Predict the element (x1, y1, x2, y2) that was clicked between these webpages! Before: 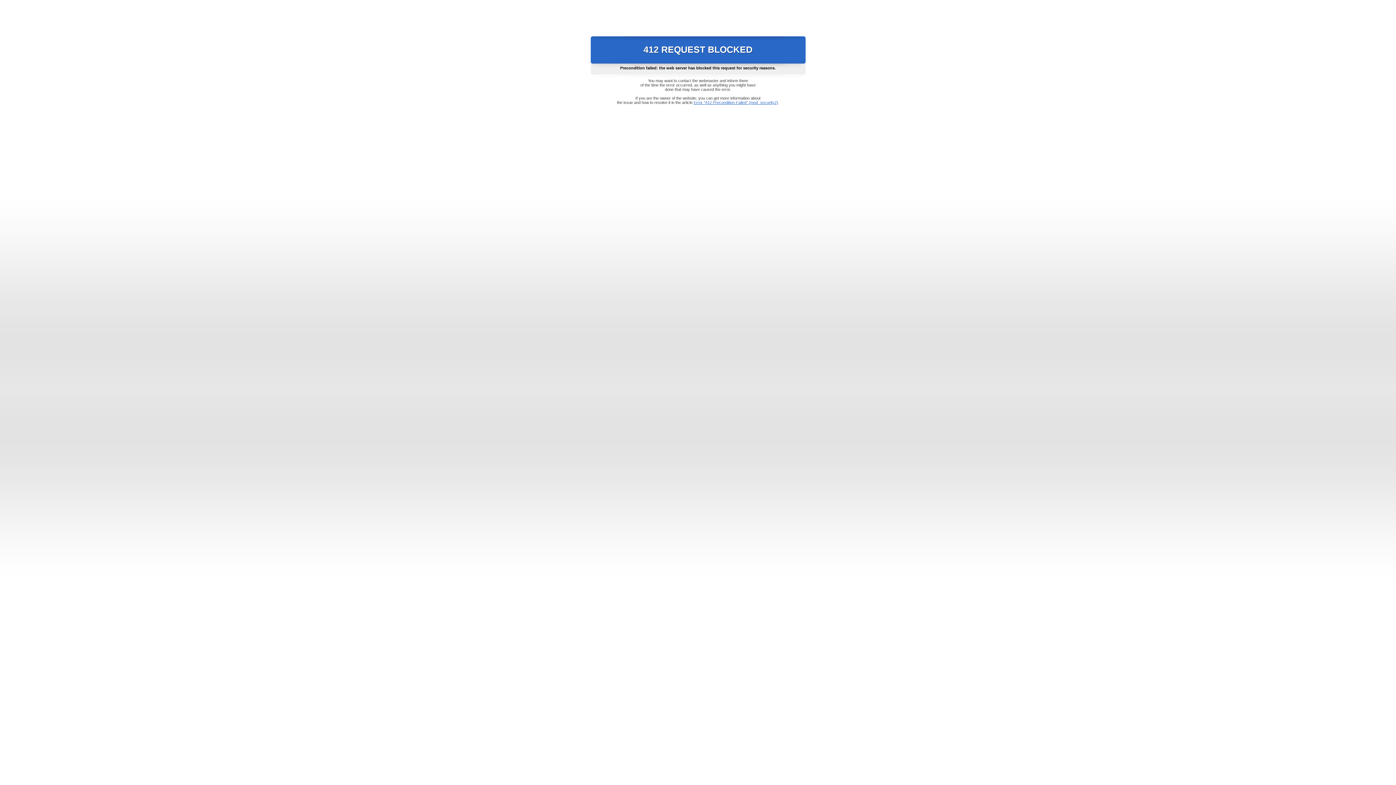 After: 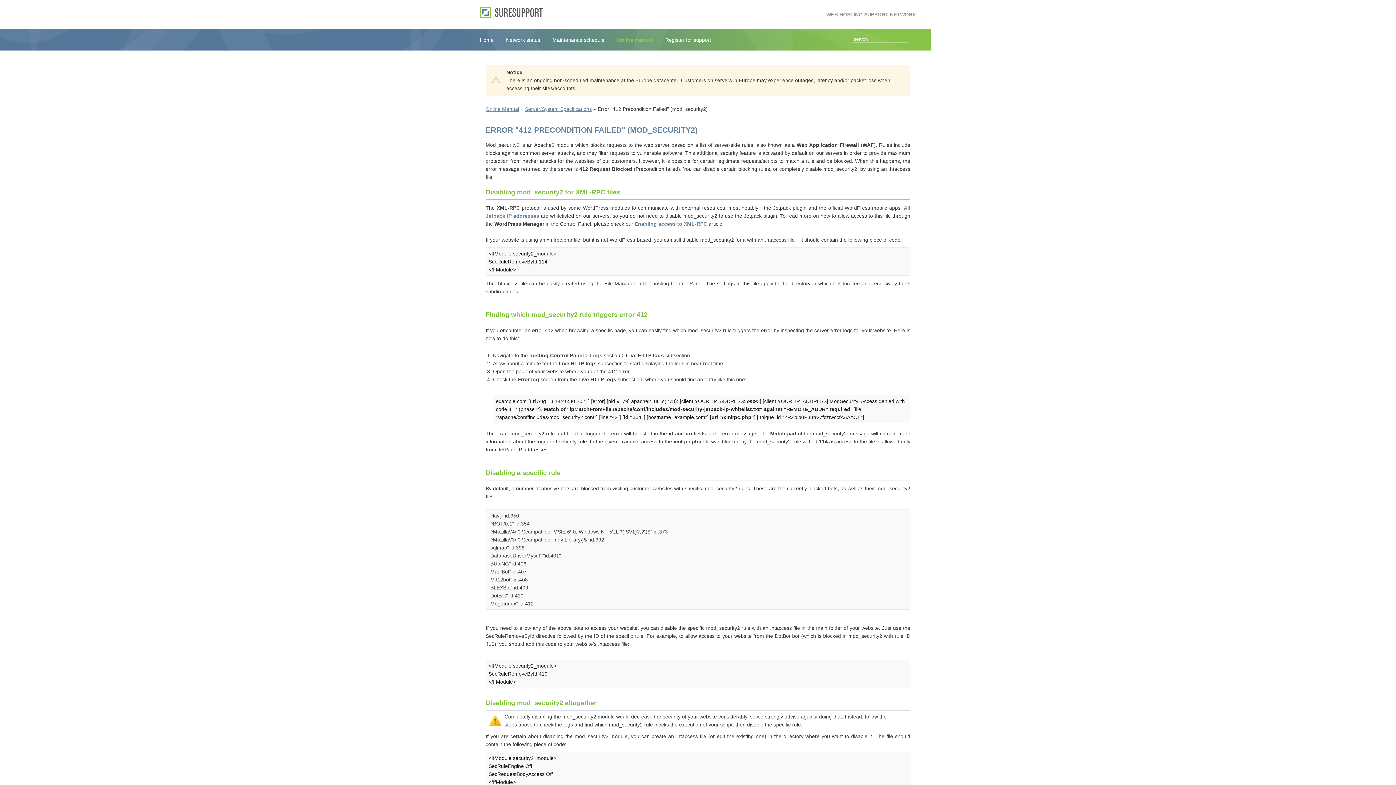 Action: bbox: (693, 100, 778, 104) label: Error "412 Precondition Failed" (mod_security2)